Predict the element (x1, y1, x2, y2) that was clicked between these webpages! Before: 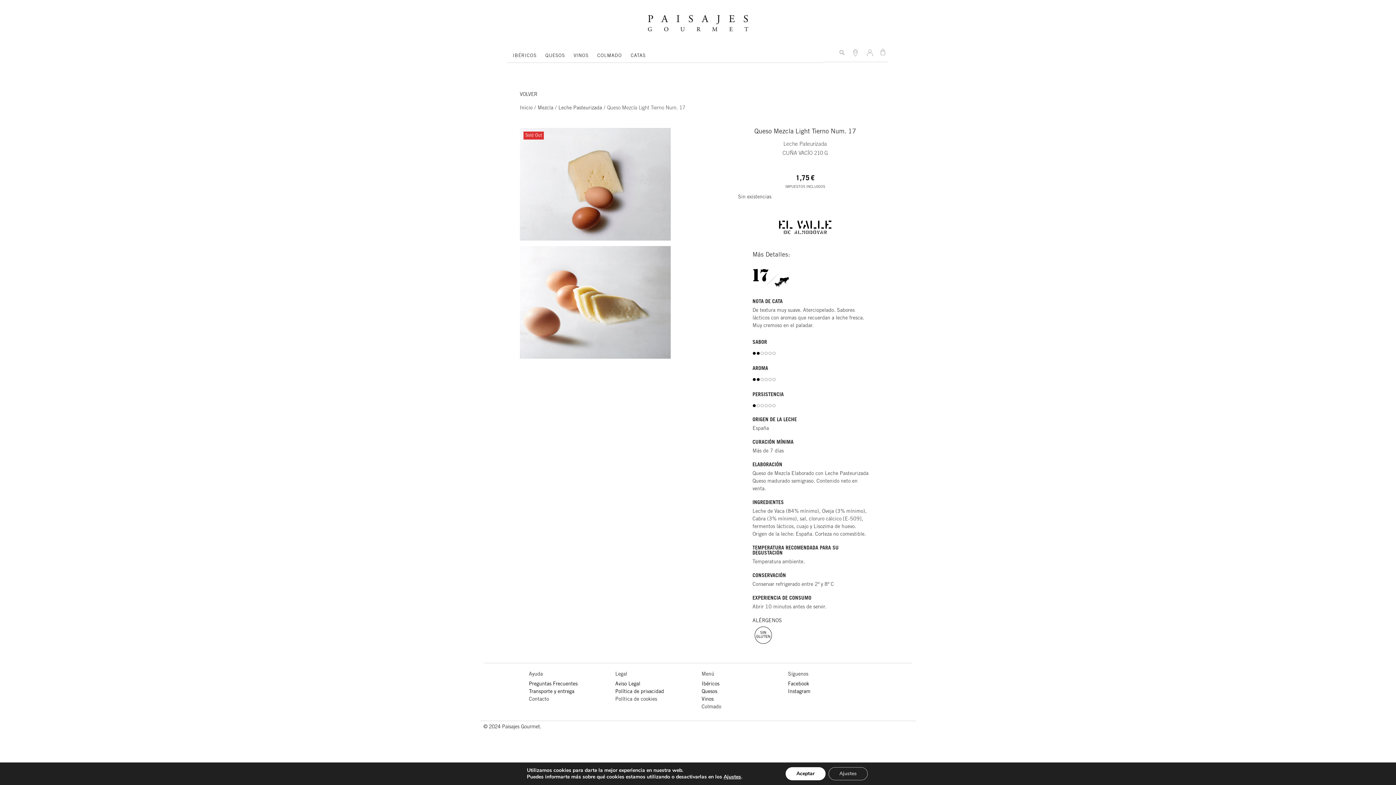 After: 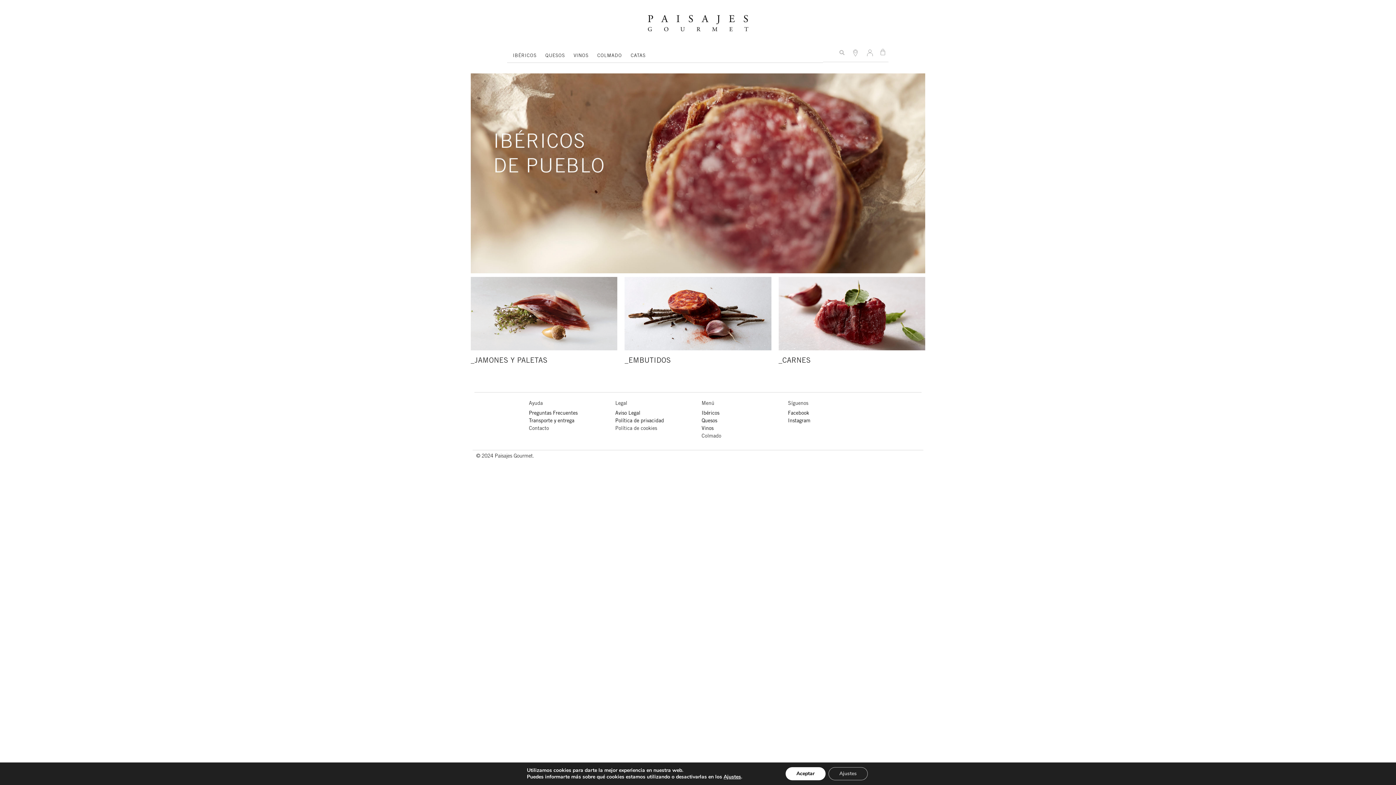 Action: bbox: (701, 682, 719, 687) label: Ibéricos